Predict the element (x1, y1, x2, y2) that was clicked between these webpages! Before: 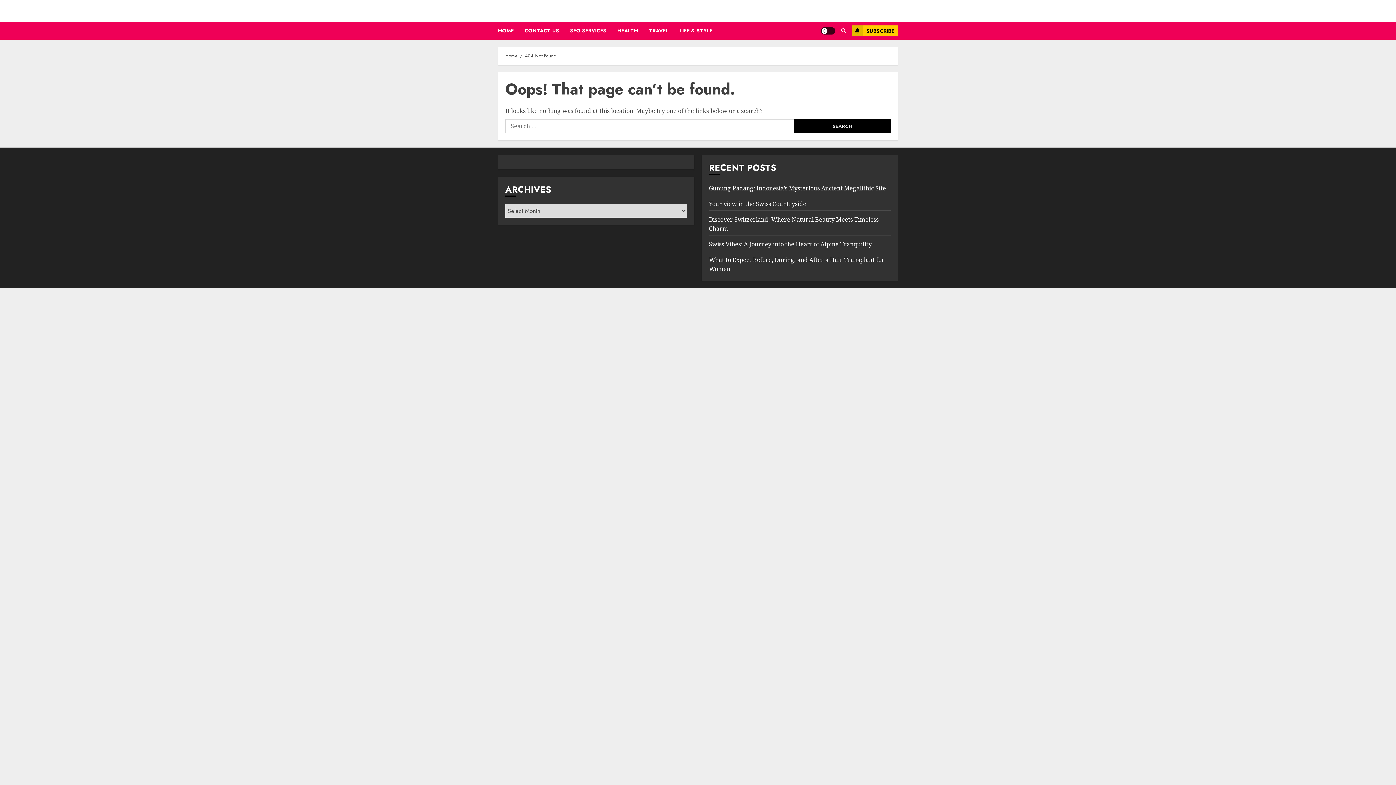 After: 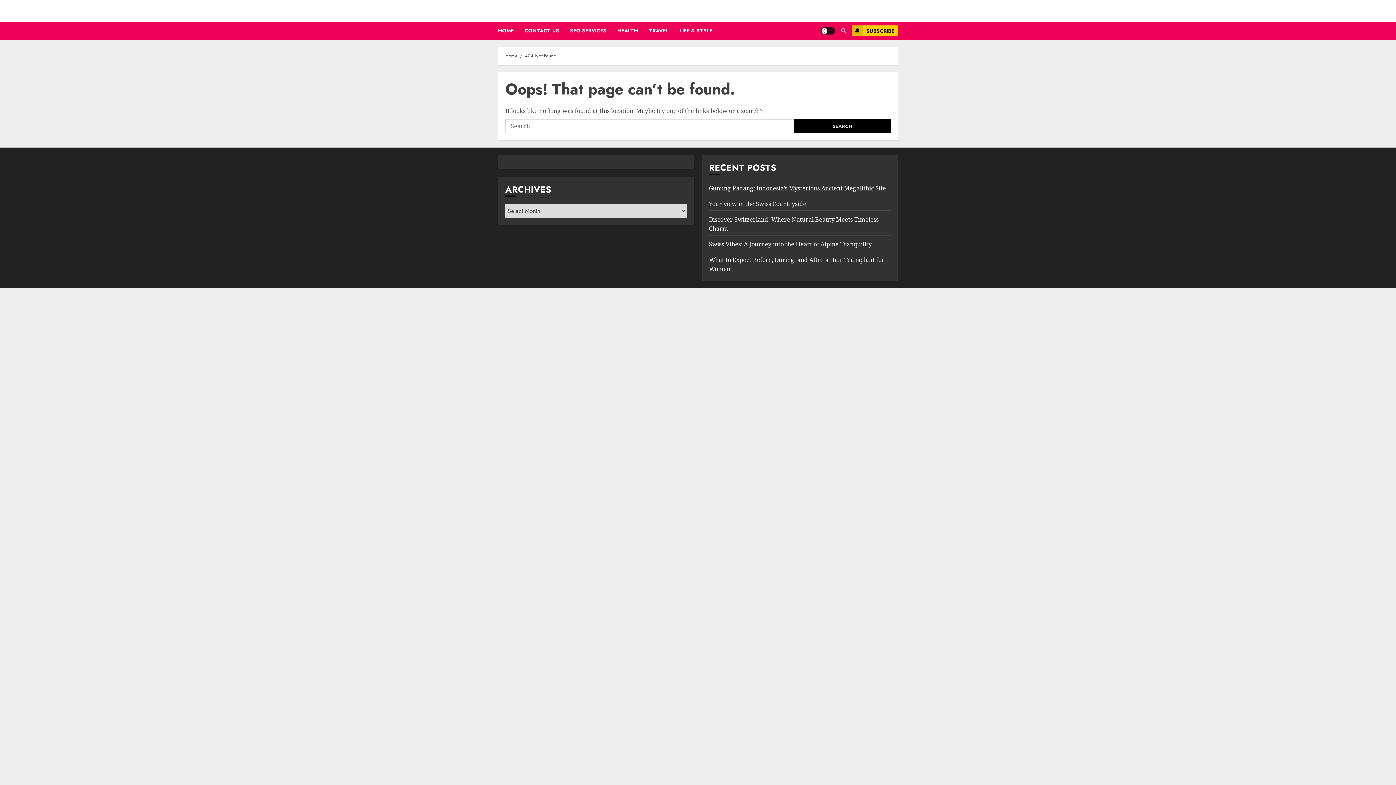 Action: bbox: (852, 25, 898, 36) label: SUBSCRIBE